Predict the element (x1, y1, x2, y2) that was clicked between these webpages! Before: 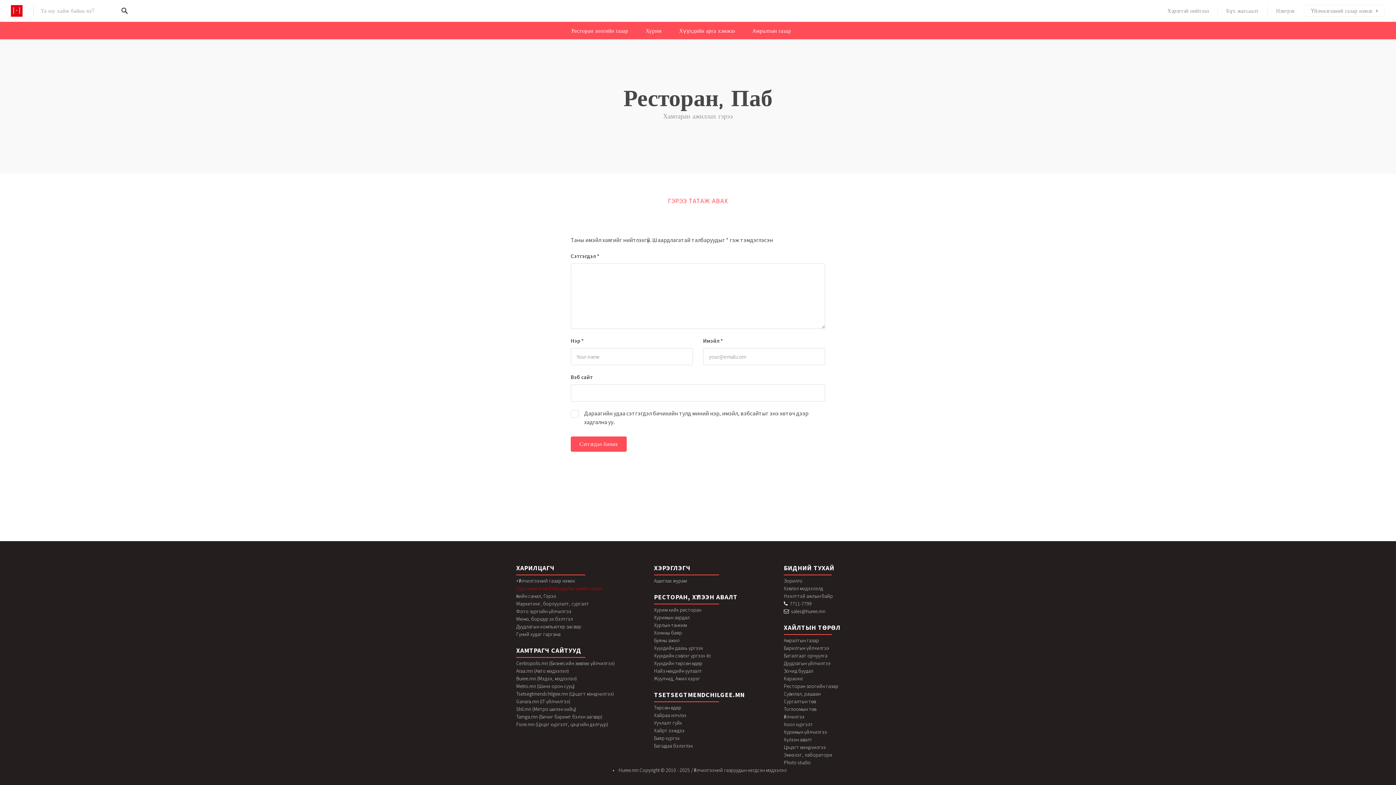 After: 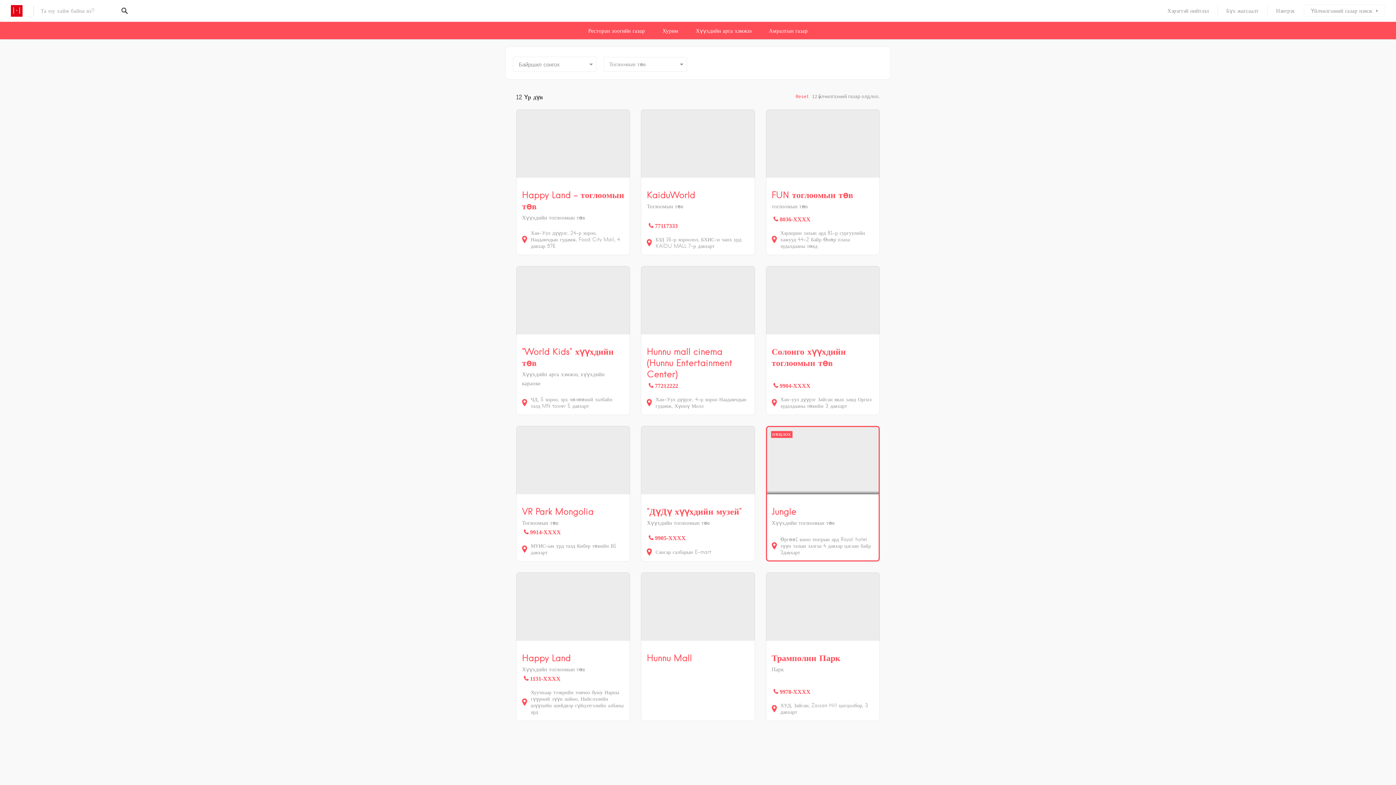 Action: label: Тоглоомын төв bbox: (784, 706, 816, 712)